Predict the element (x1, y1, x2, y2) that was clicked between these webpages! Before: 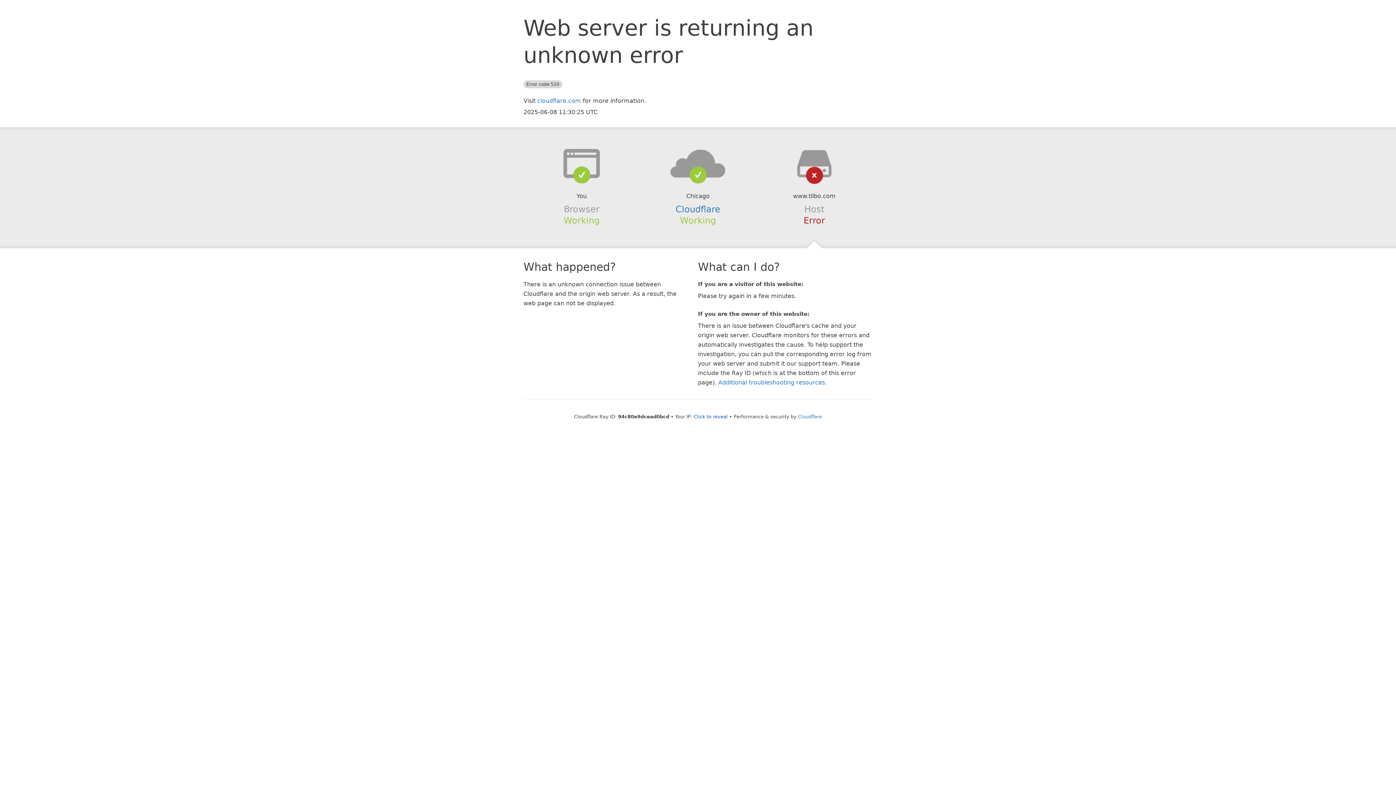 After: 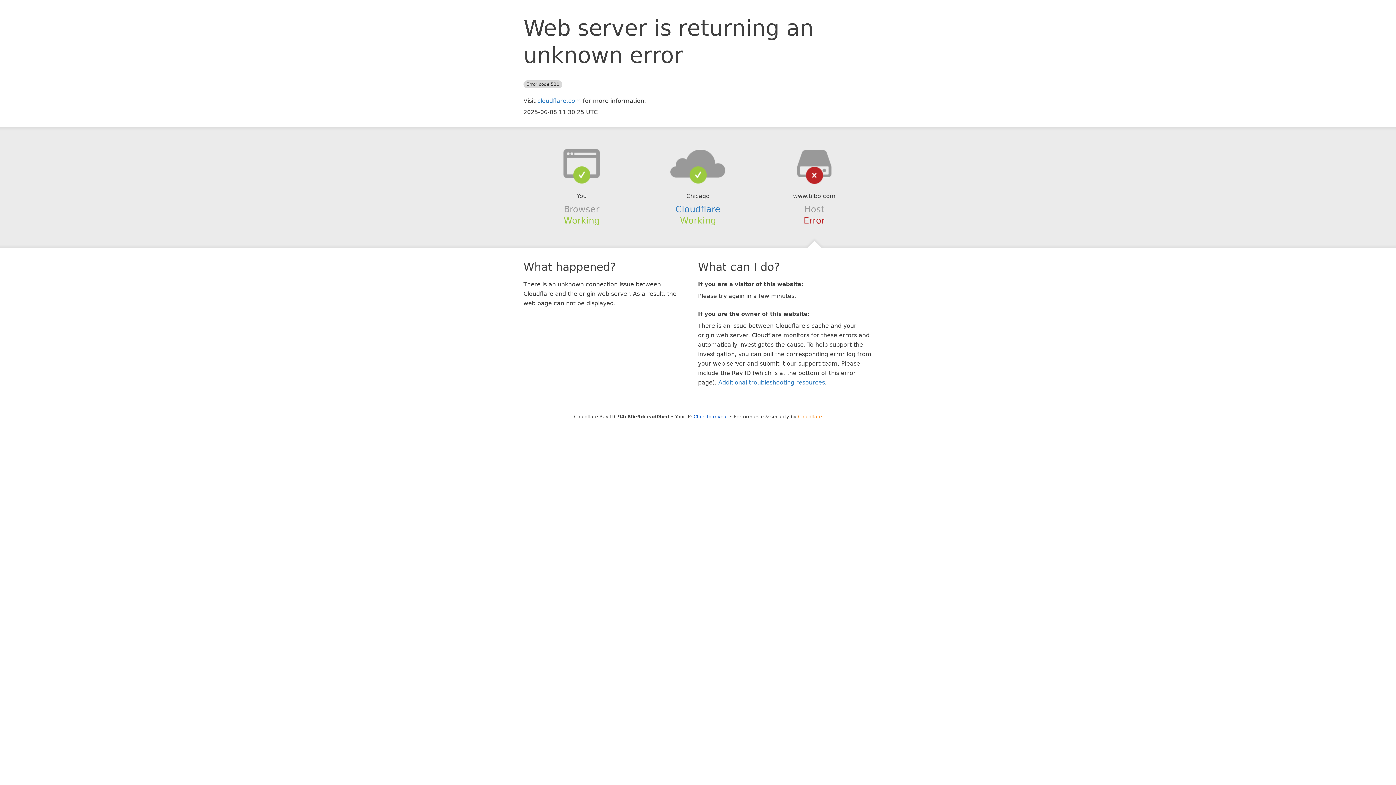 Action: bbox: (798, 414, 822, 419) label: Cloudflare